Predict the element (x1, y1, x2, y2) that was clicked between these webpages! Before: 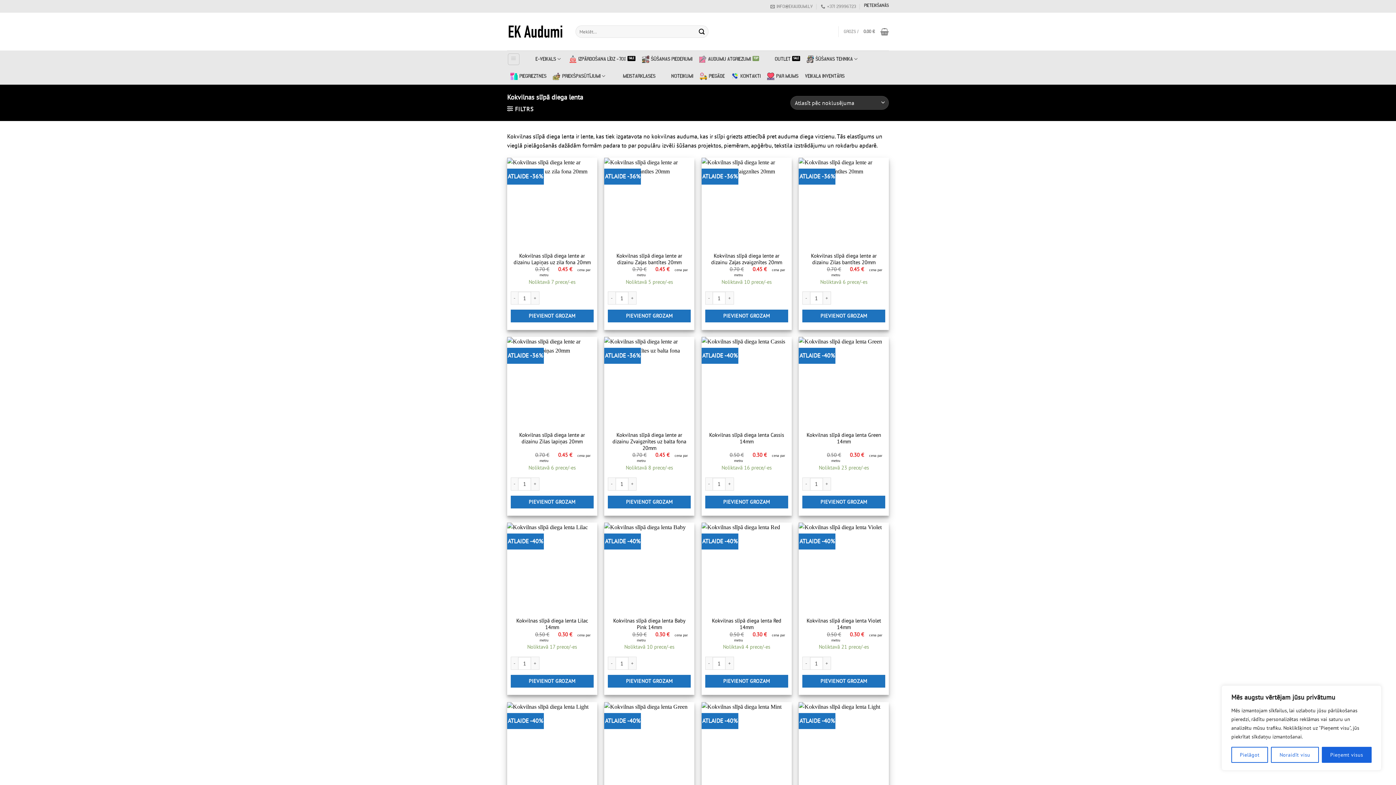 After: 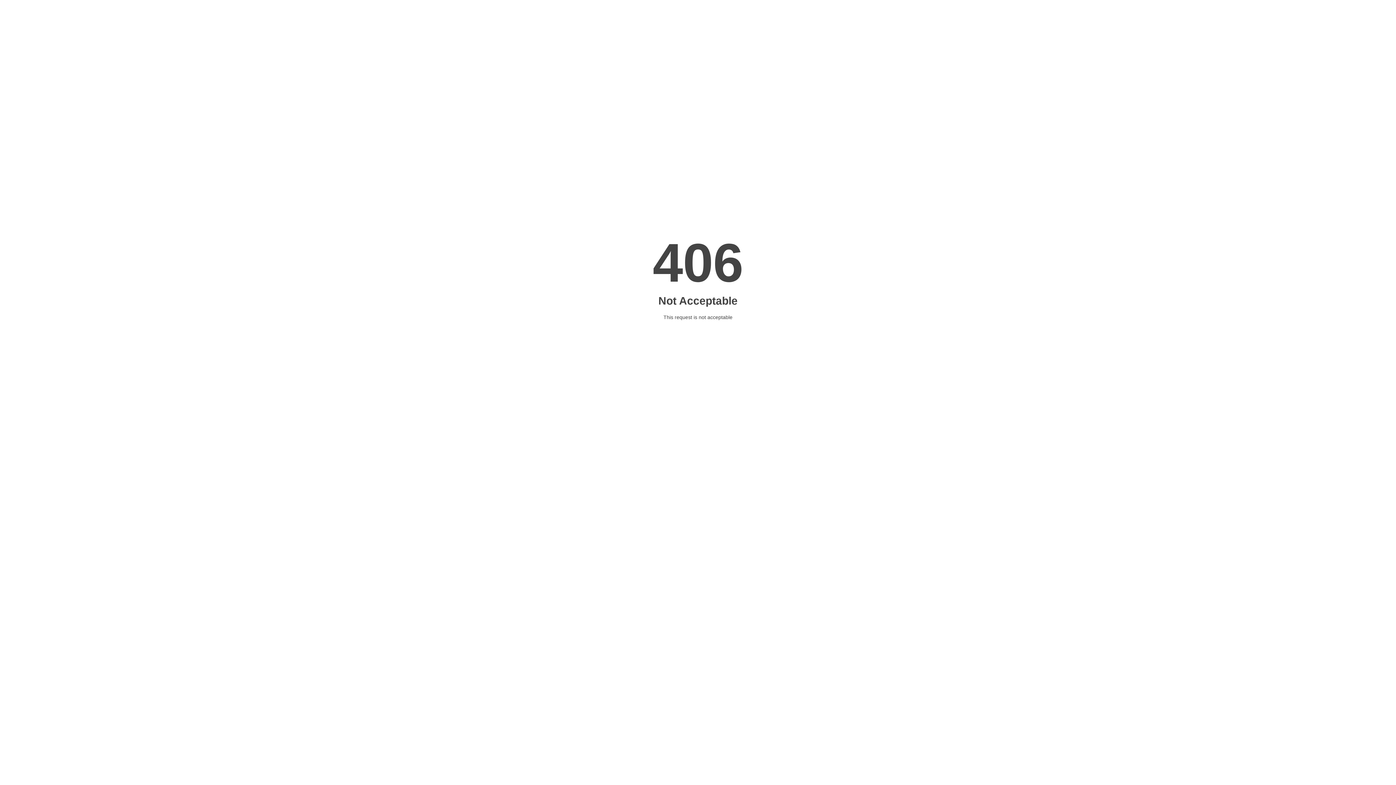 Action: label: Kokvilnas slīpā diega lente ar dizainu Zaļas bantītes 20mm bbox: (608, 252, 690, 265)